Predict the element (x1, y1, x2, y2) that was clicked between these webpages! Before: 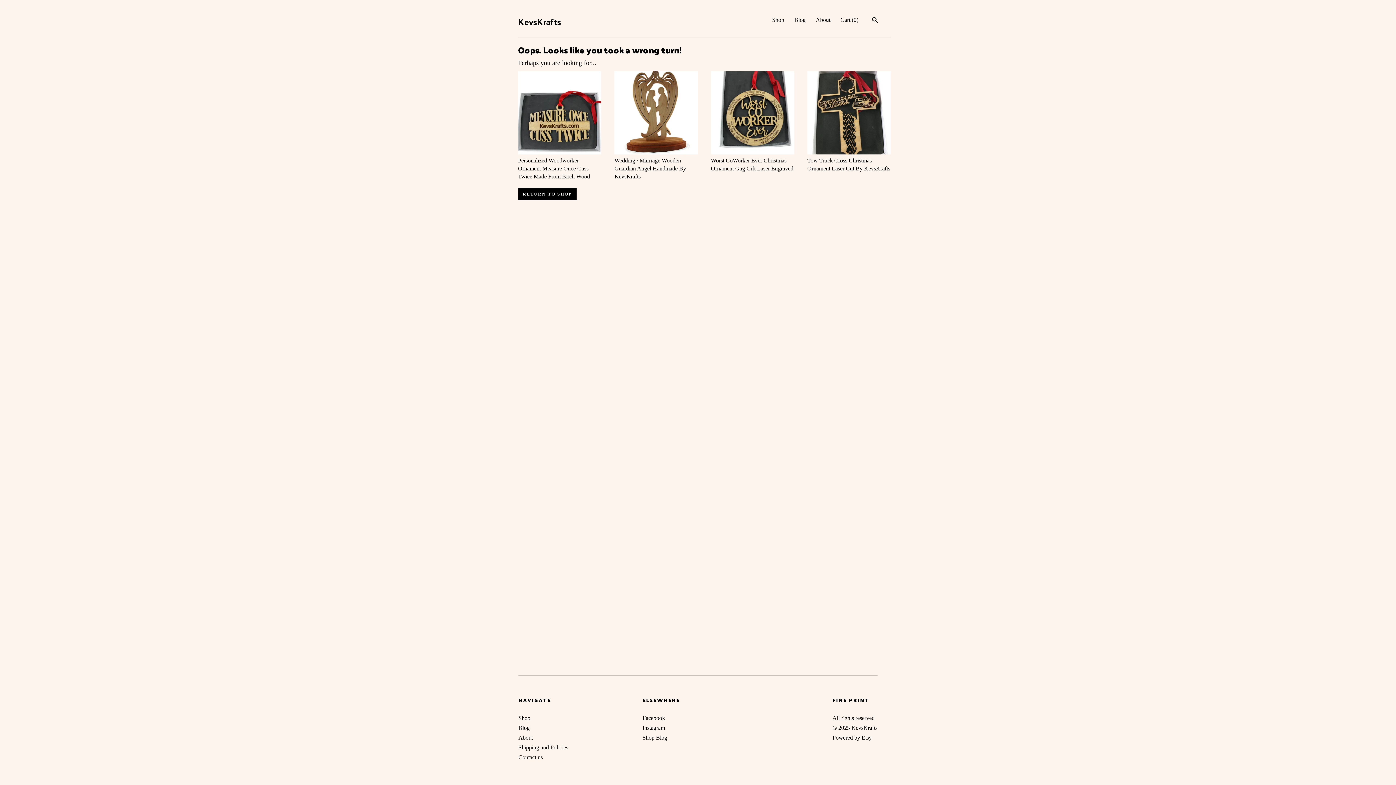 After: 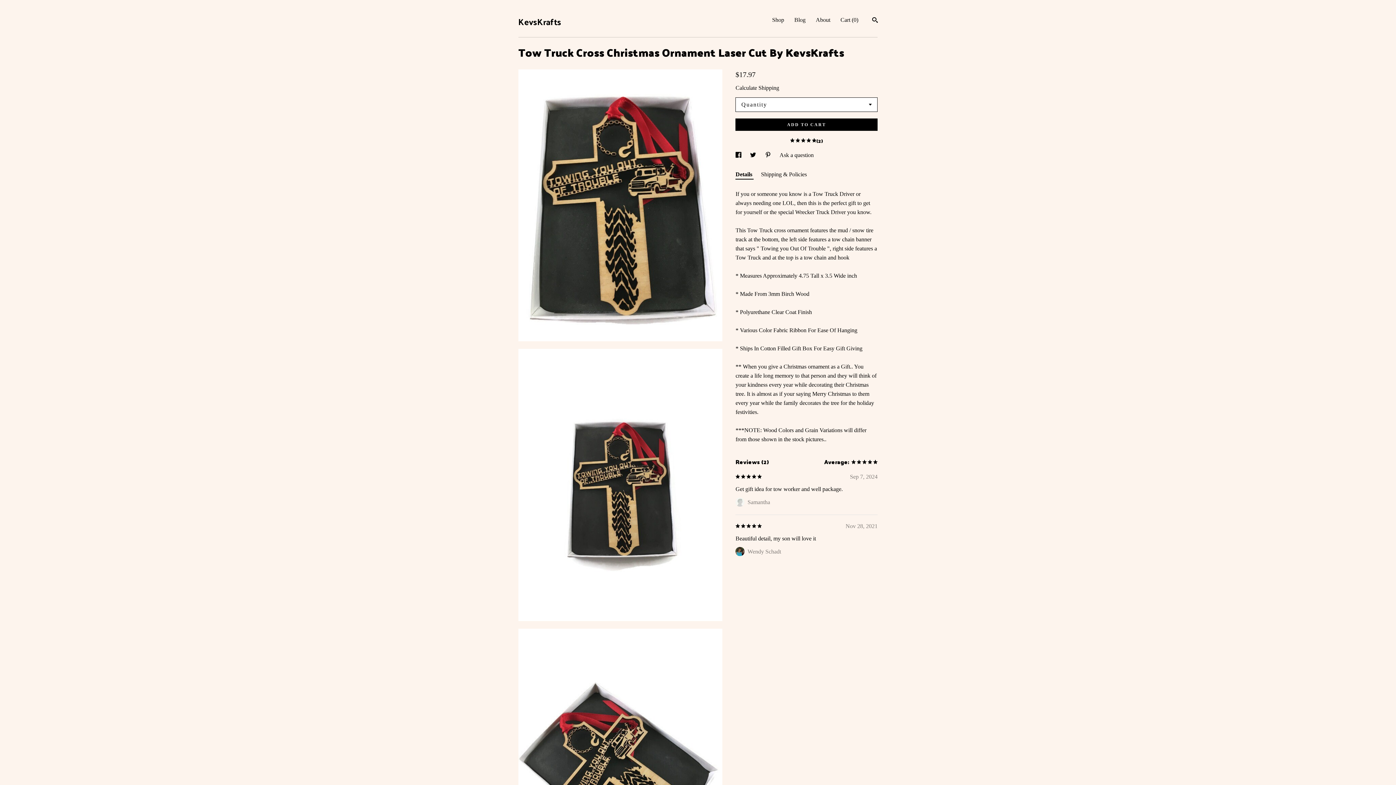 Action: label:  Tow Truck Cross Christmas Ornament Laser Cut By KevsKrafts bbox: (807, 149, 890, 171)